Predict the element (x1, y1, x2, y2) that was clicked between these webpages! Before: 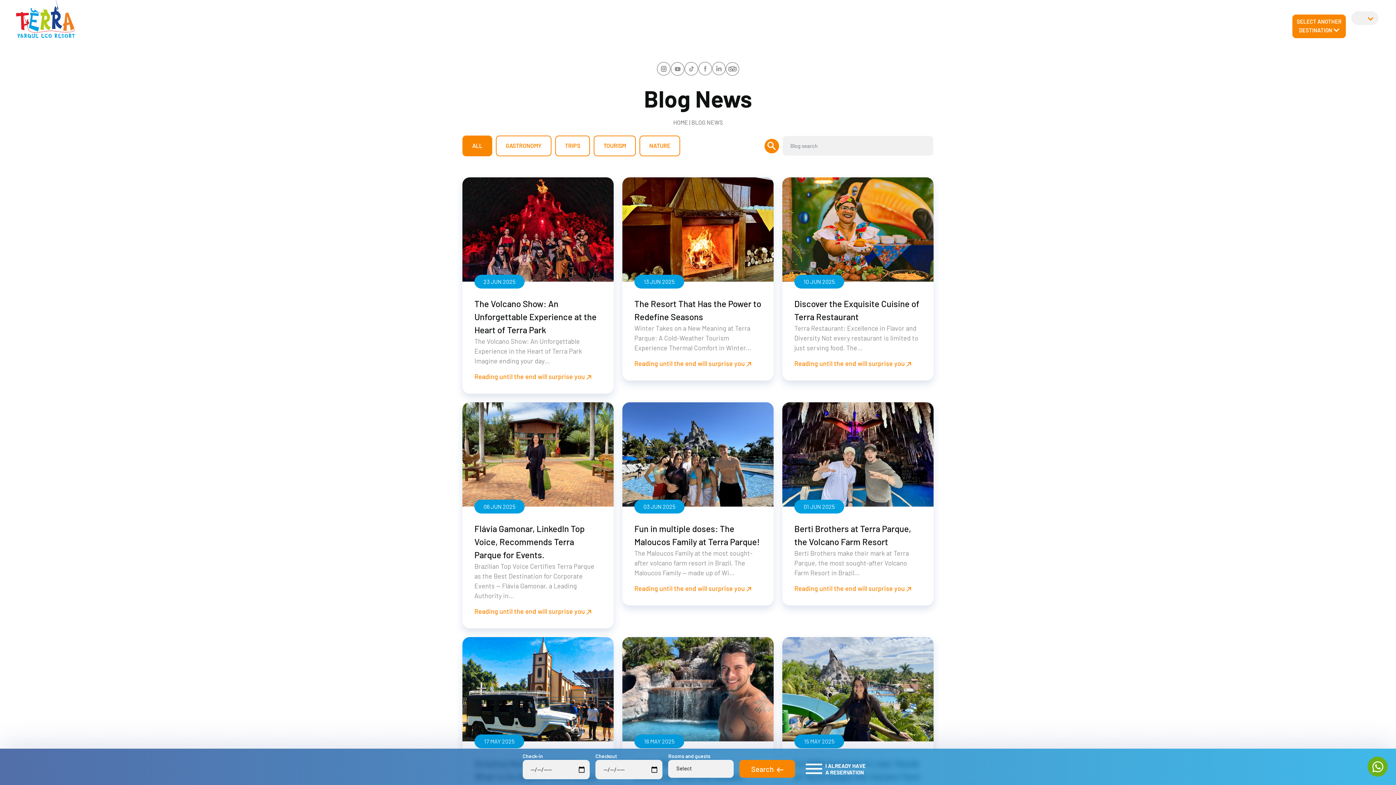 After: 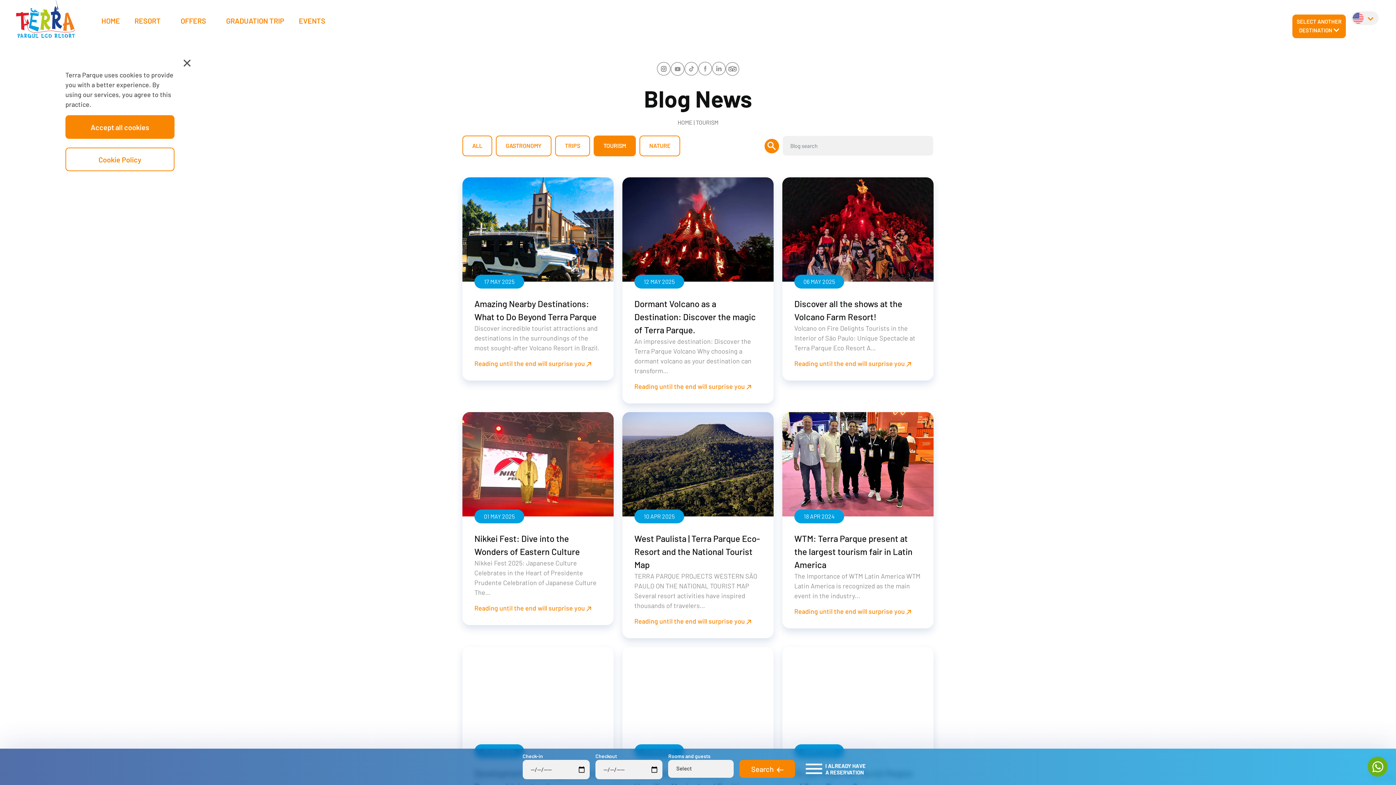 Action: bbox: (594, 136, 635, 155) label: TOURISM